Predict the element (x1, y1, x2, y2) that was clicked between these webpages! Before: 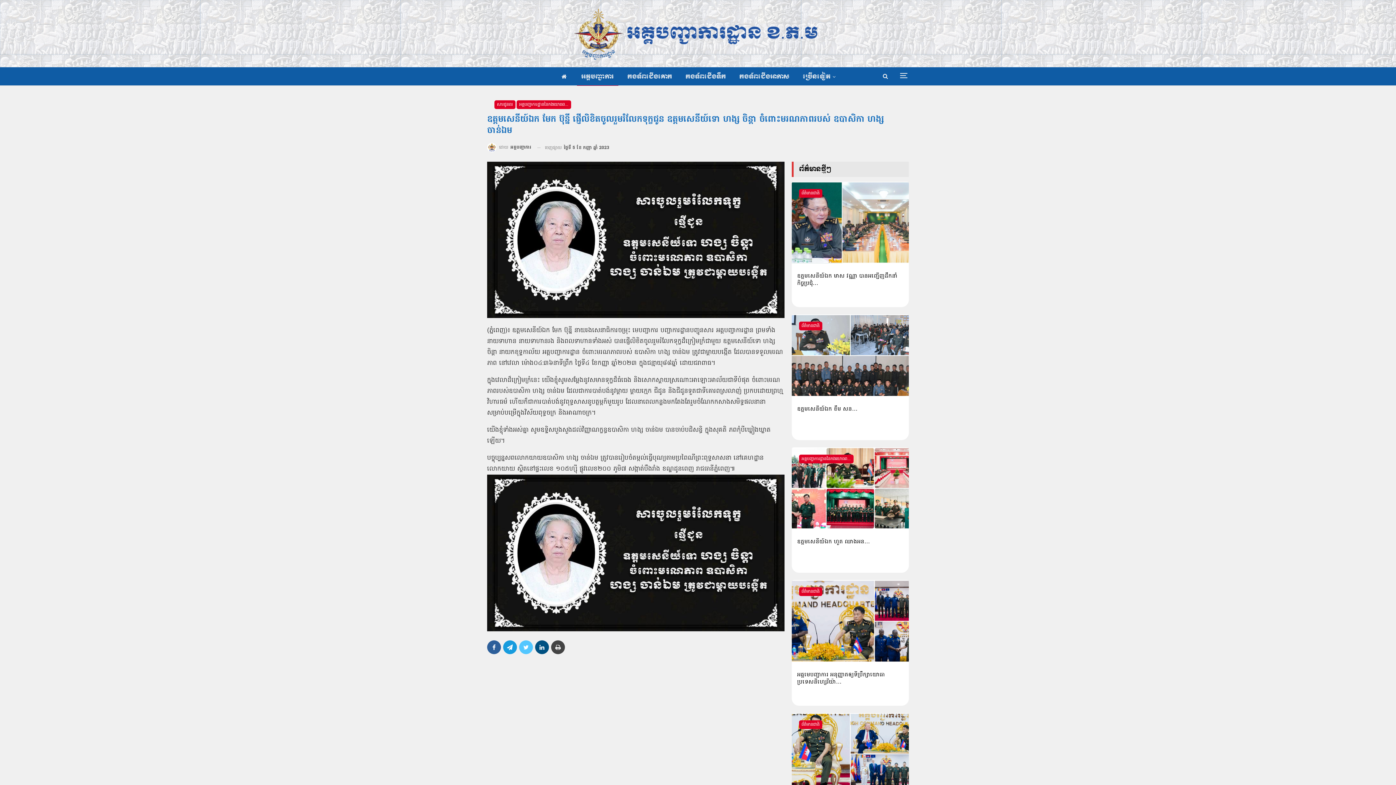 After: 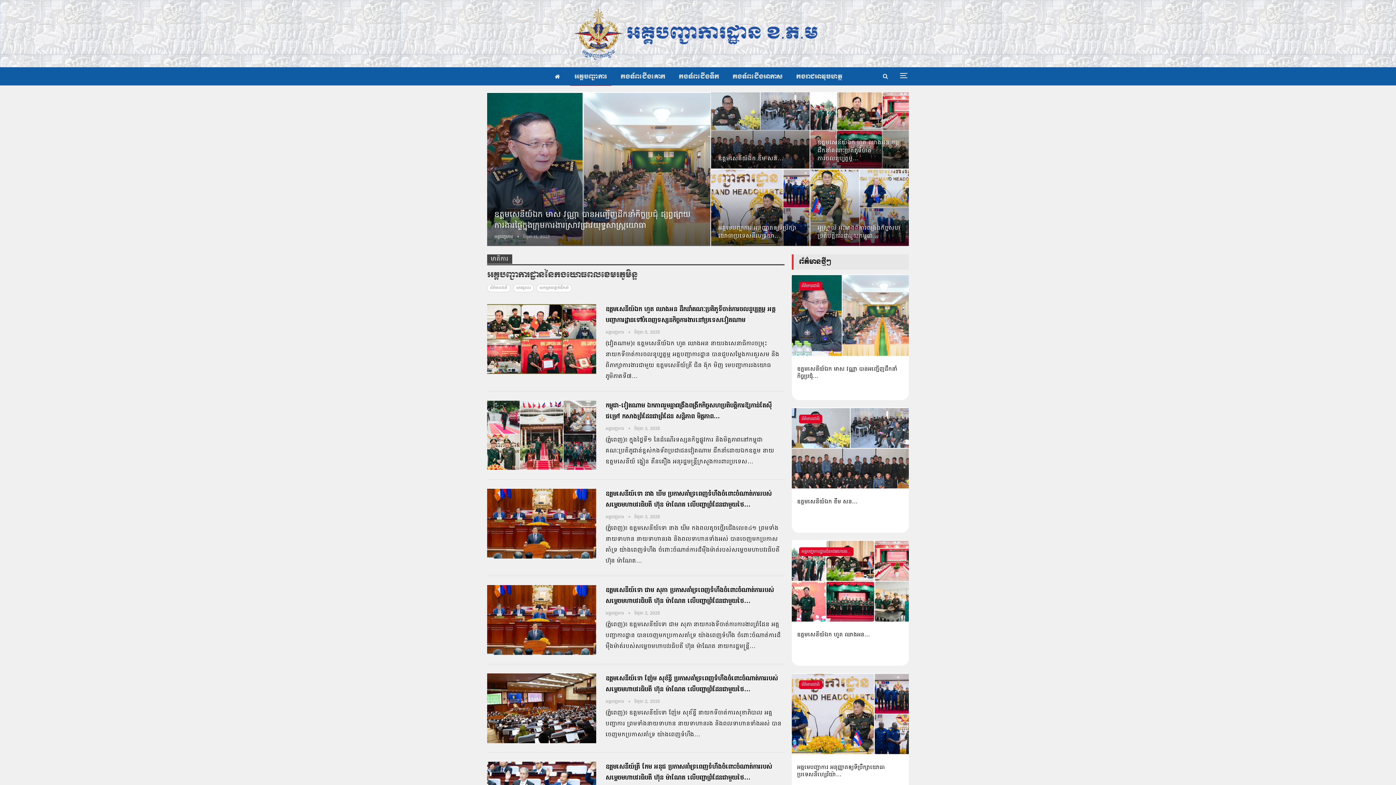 Action: label: អគ្គបញ្ជាការ bbox: (576, 67, 618, 86)